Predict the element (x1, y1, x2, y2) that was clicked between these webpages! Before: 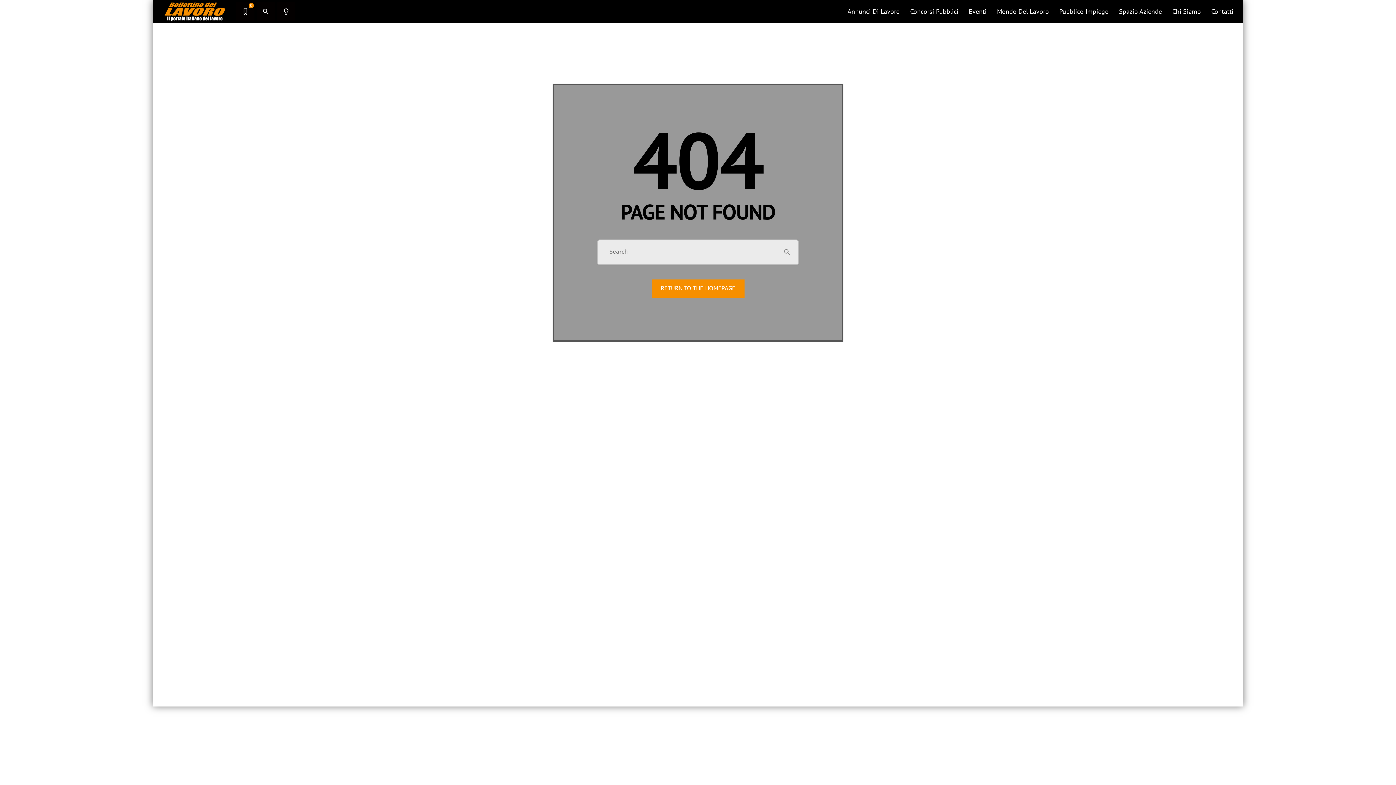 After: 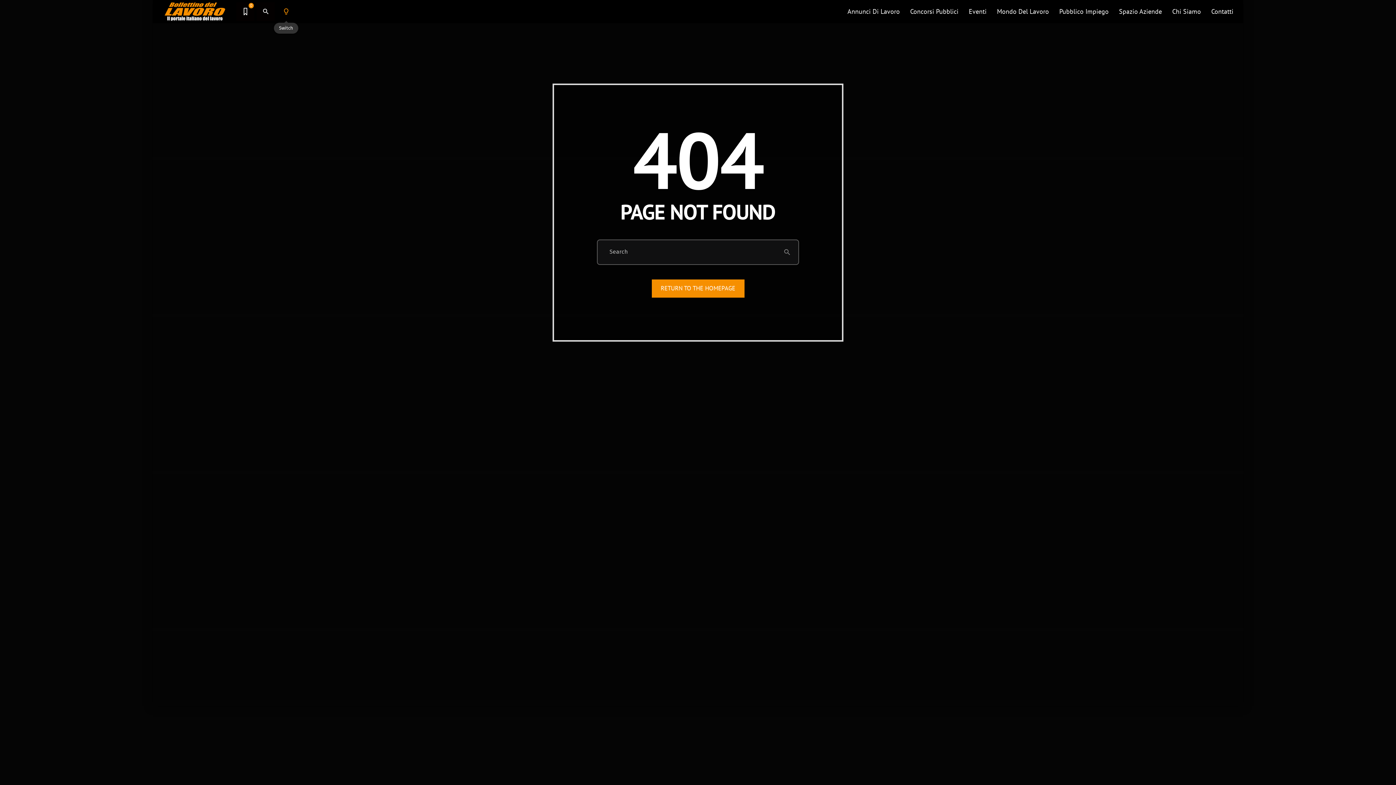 Action: bbox: (277, 2, 295, 21) label: lightbulb_outline